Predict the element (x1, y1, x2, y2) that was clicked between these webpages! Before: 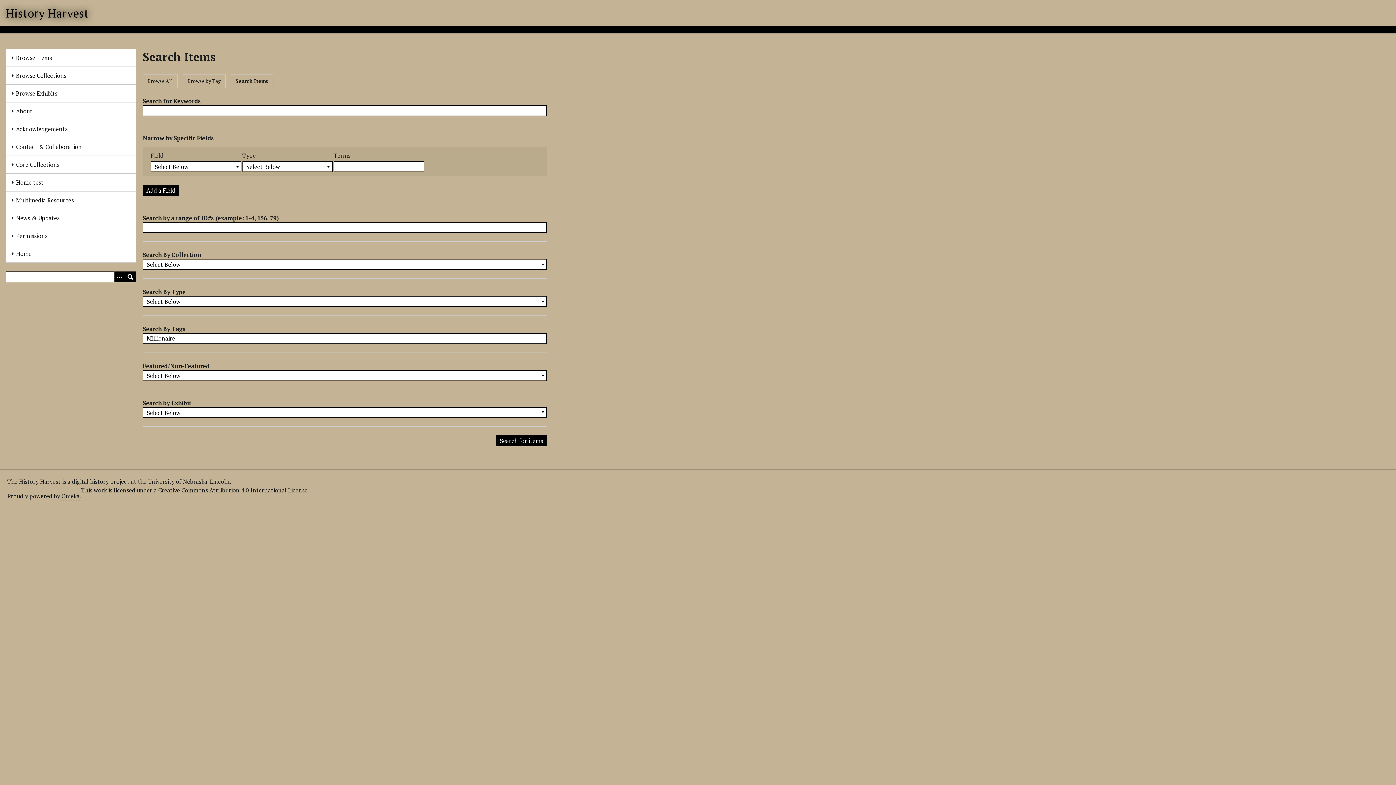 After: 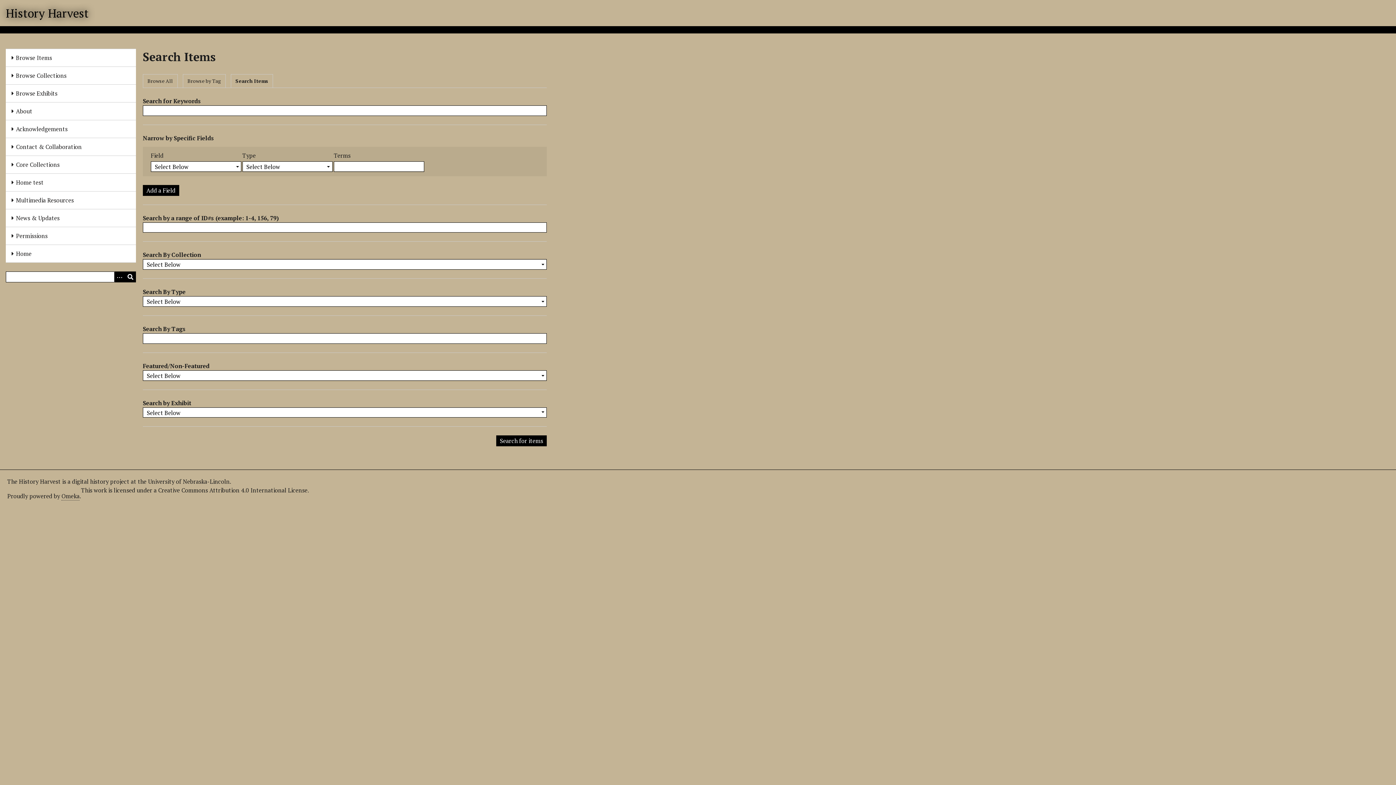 Action: label: Search Items bbox: (231, 74, 272, 87)